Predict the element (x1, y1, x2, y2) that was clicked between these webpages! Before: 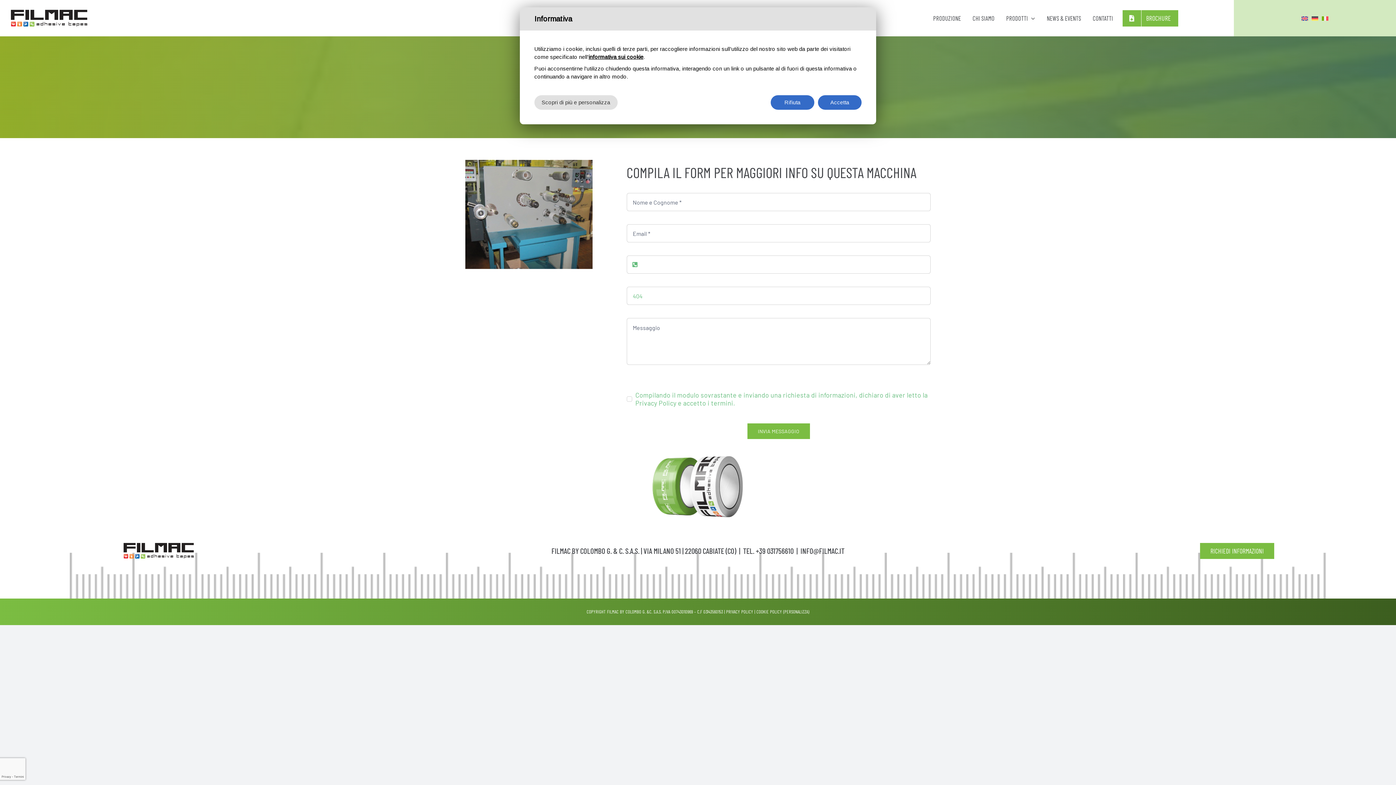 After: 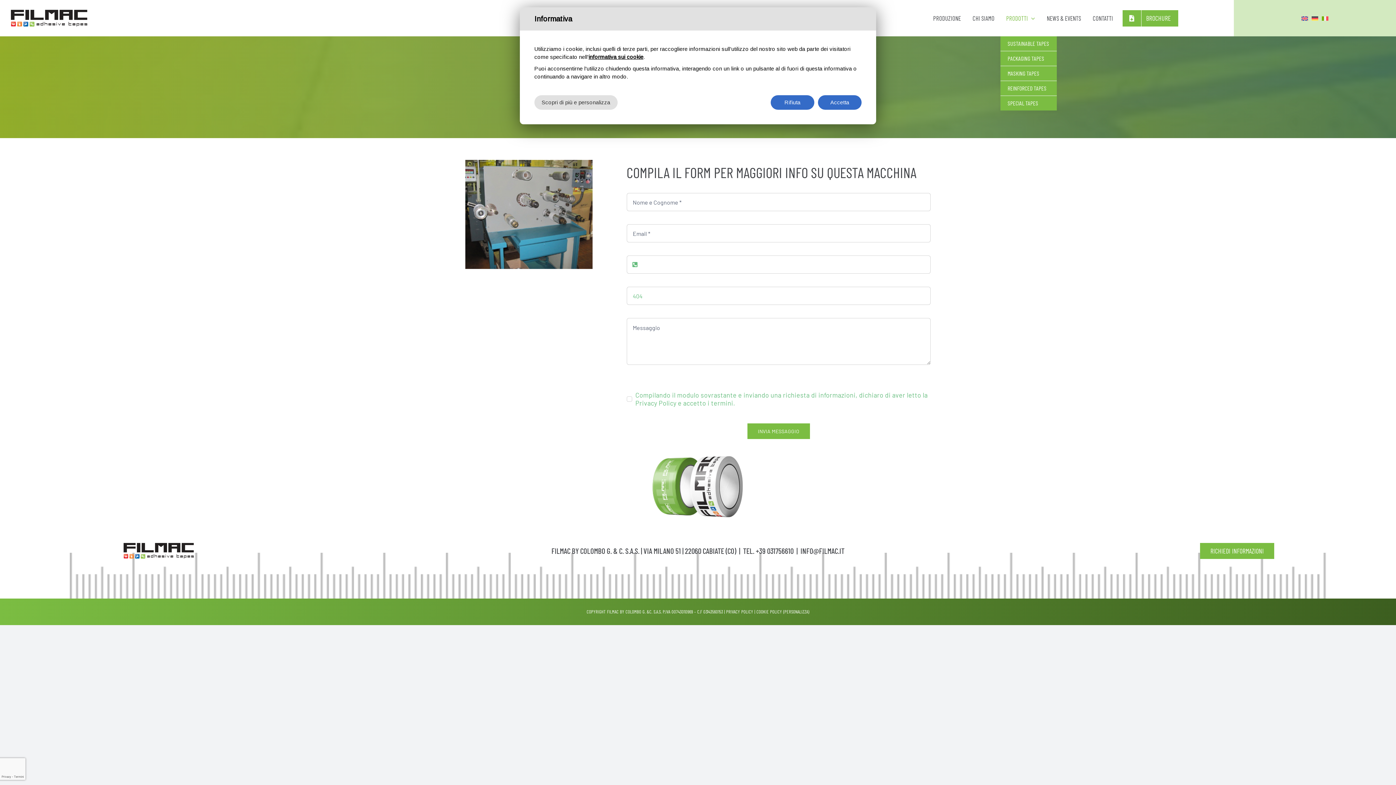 Action: bbox: (1000, 0, 1041, 36) label: PRODOTTI